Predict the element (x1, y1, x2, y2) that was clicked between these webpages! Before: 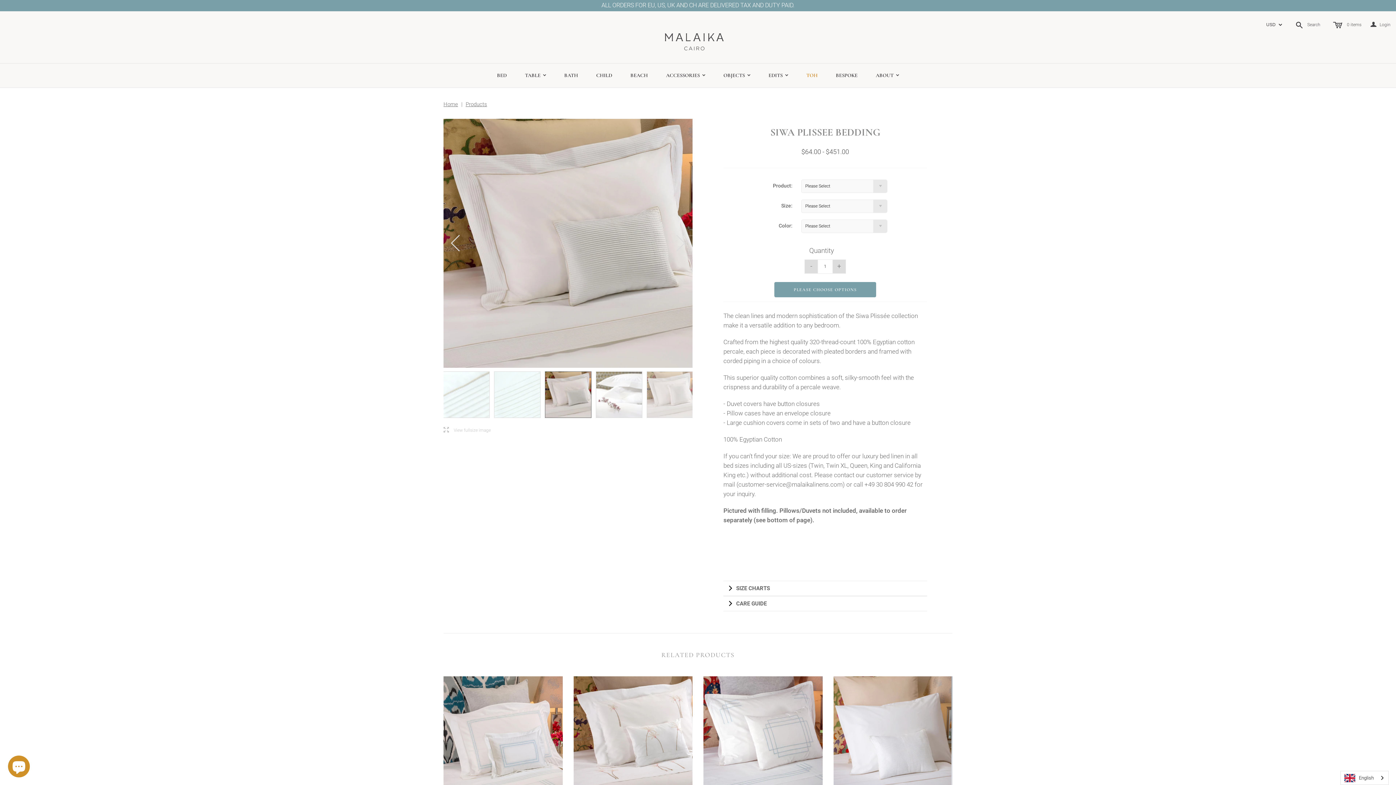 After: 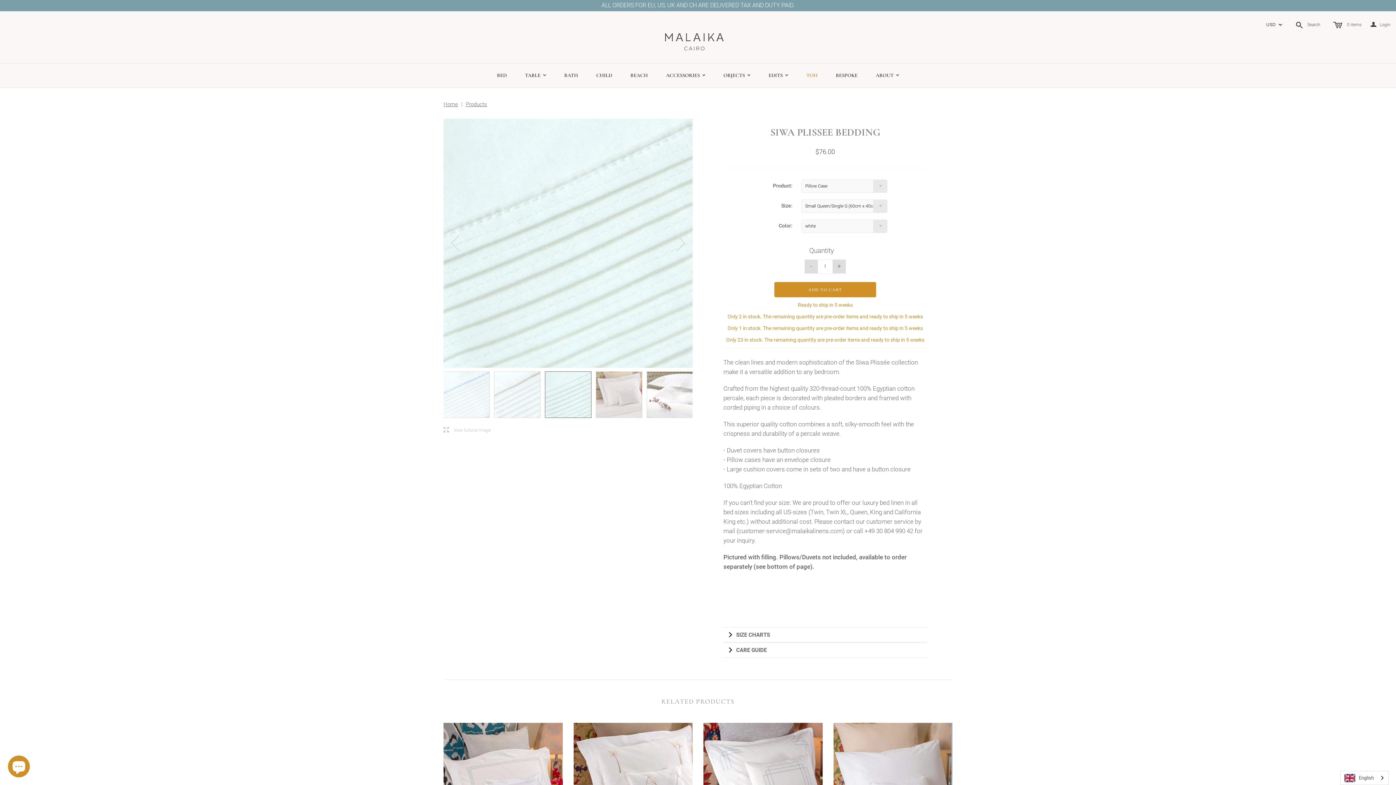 Action: bbox: (434, 391, 441, 398) label: Previous